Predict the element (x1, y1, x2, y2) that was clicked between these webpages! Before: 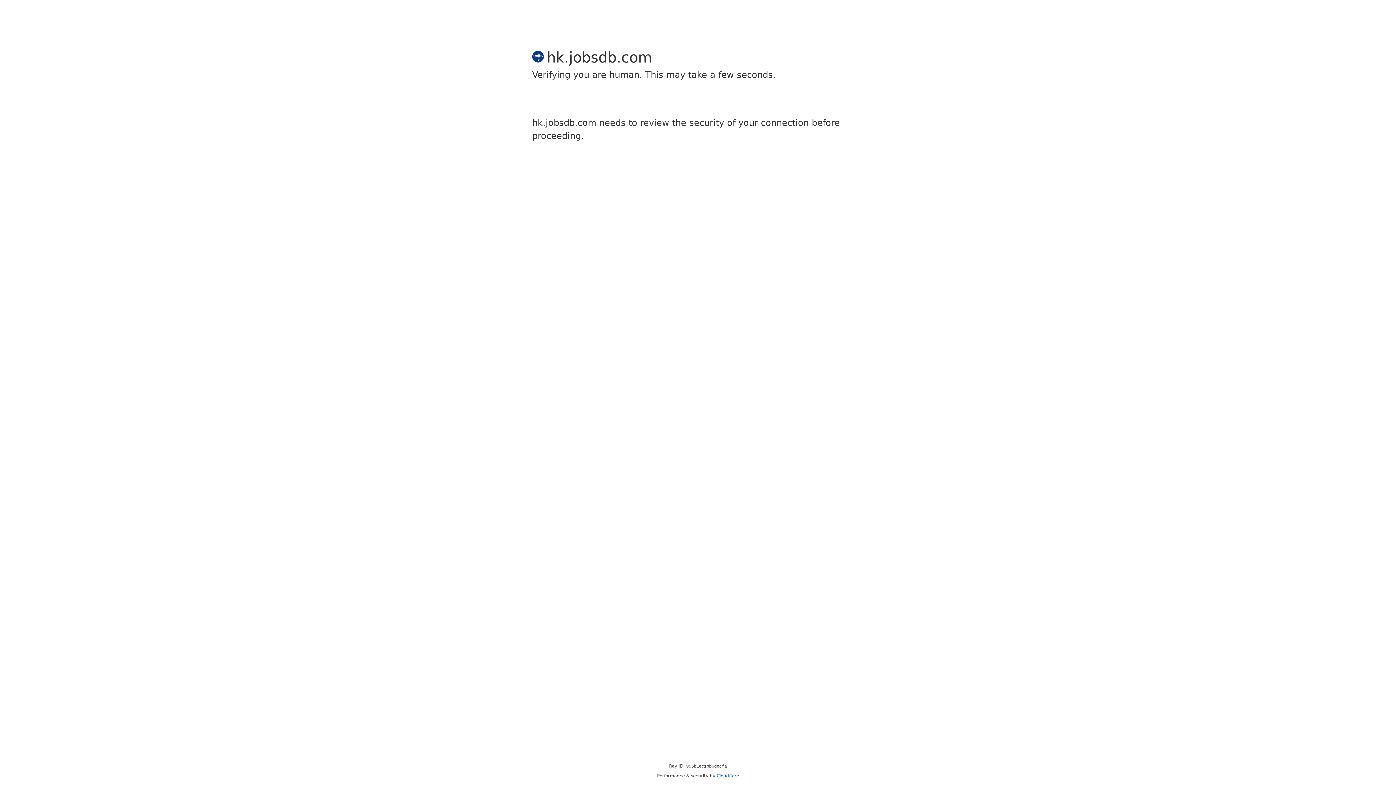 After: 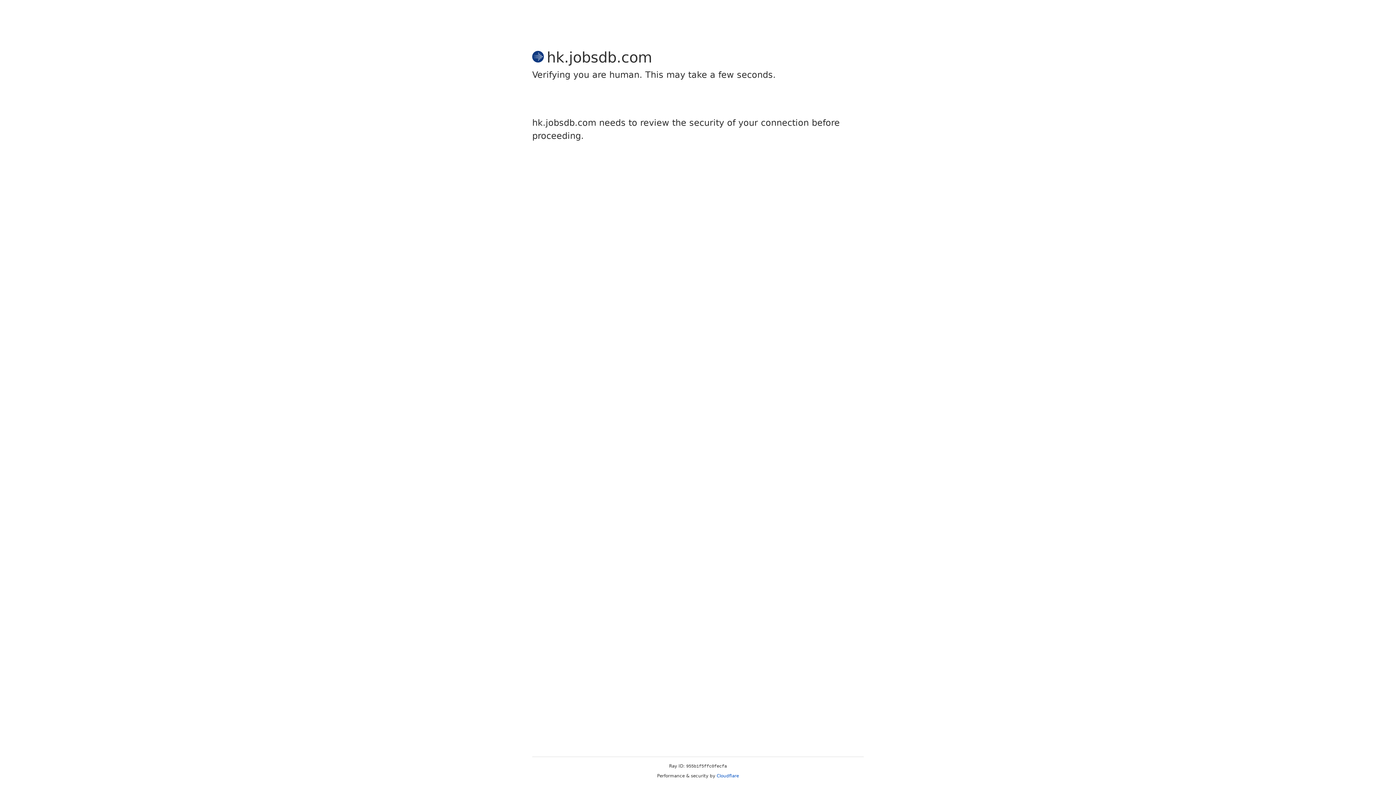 Action: bbox: (716, 773, 739, 778) label: Cloudflare